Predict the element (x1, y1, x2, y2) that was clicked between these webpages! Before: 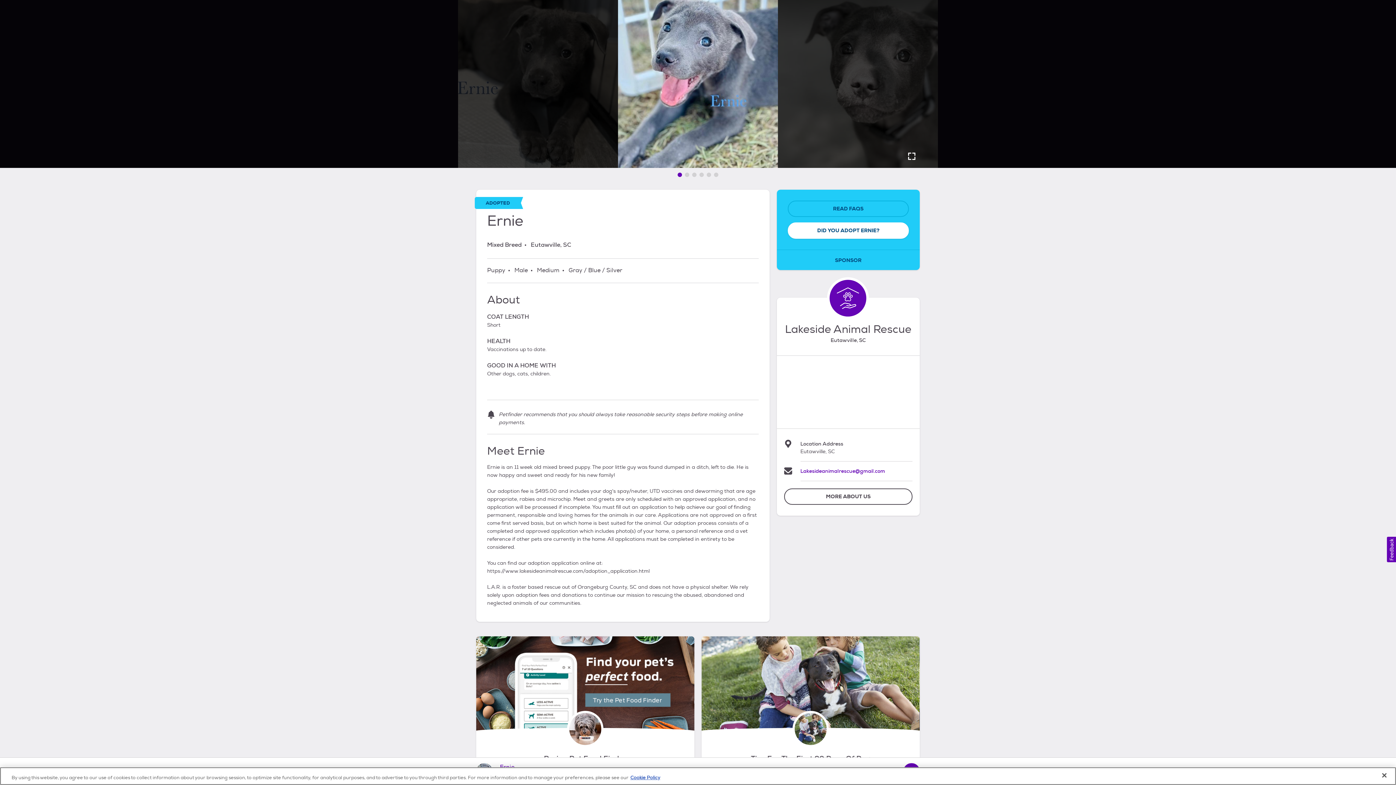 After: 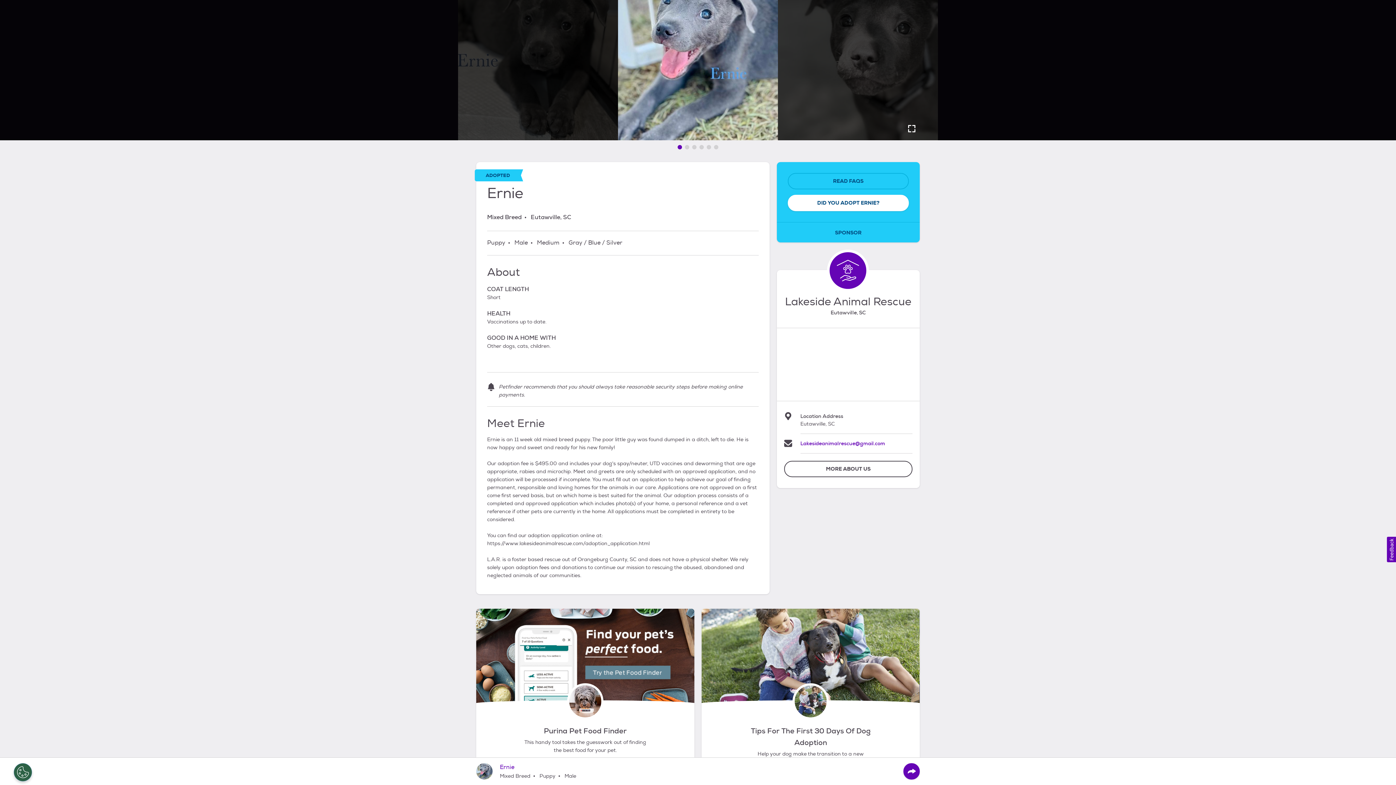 Action: label: Close bbox: (1376, 767, 1392, 783)